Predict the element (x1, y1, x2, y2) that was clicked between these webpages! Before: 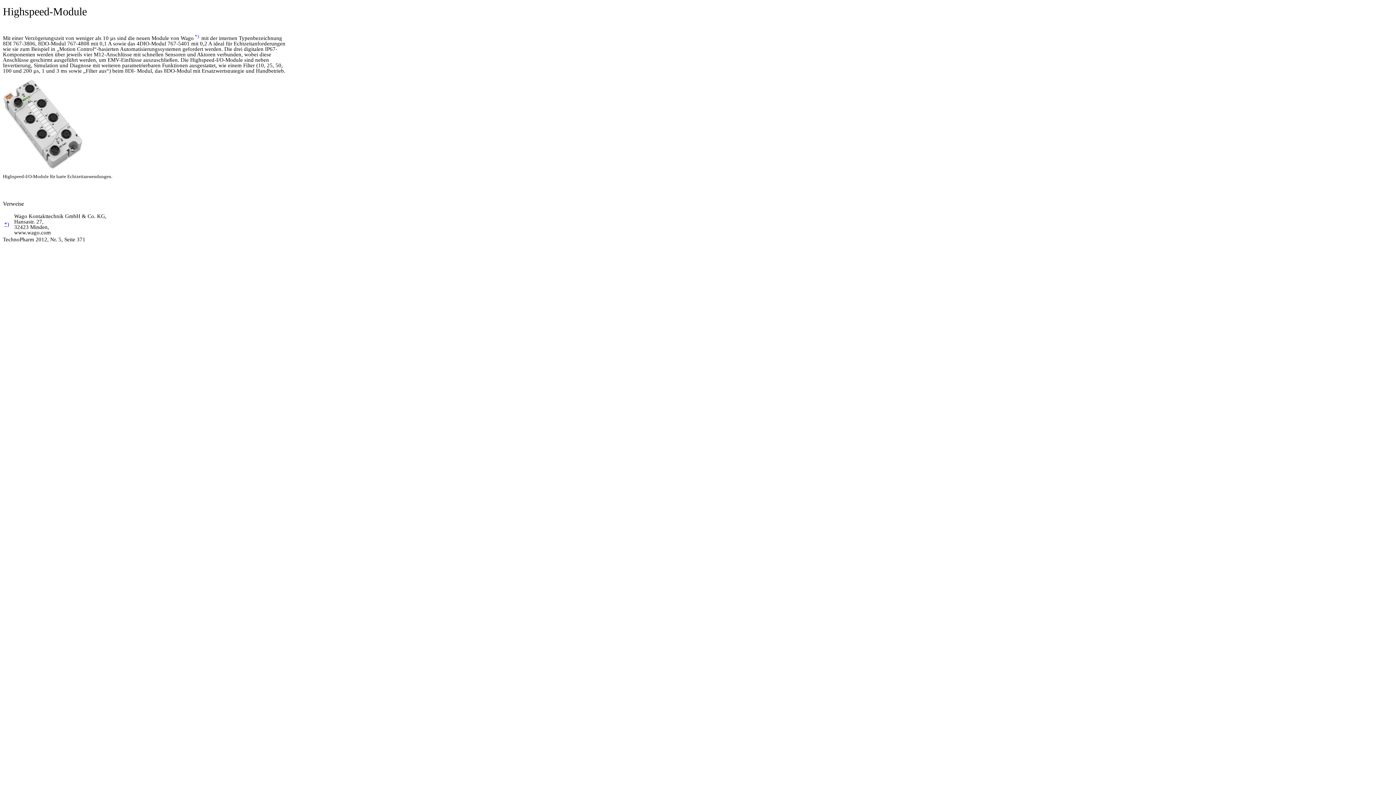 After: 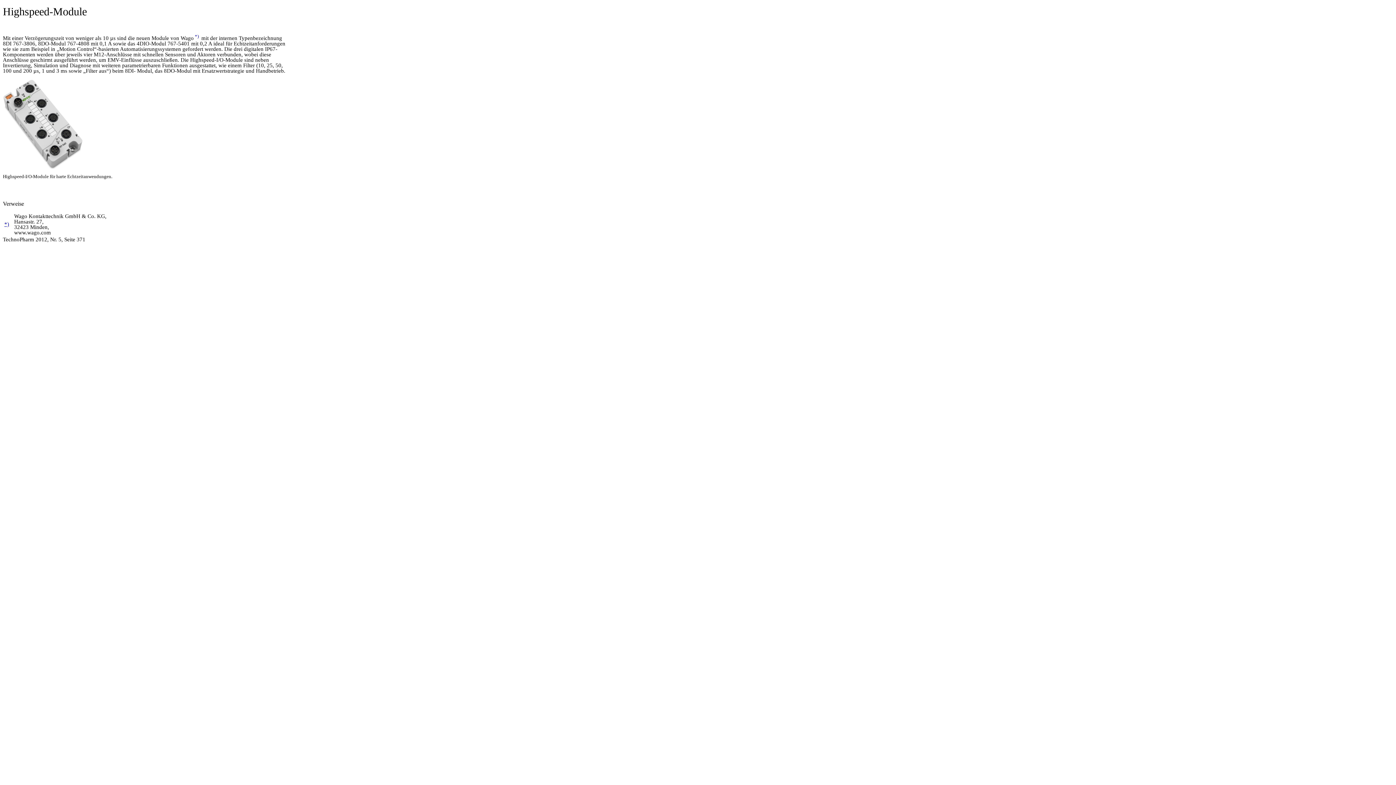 Action: label: *) bbox: (4, 221, 9, 227)